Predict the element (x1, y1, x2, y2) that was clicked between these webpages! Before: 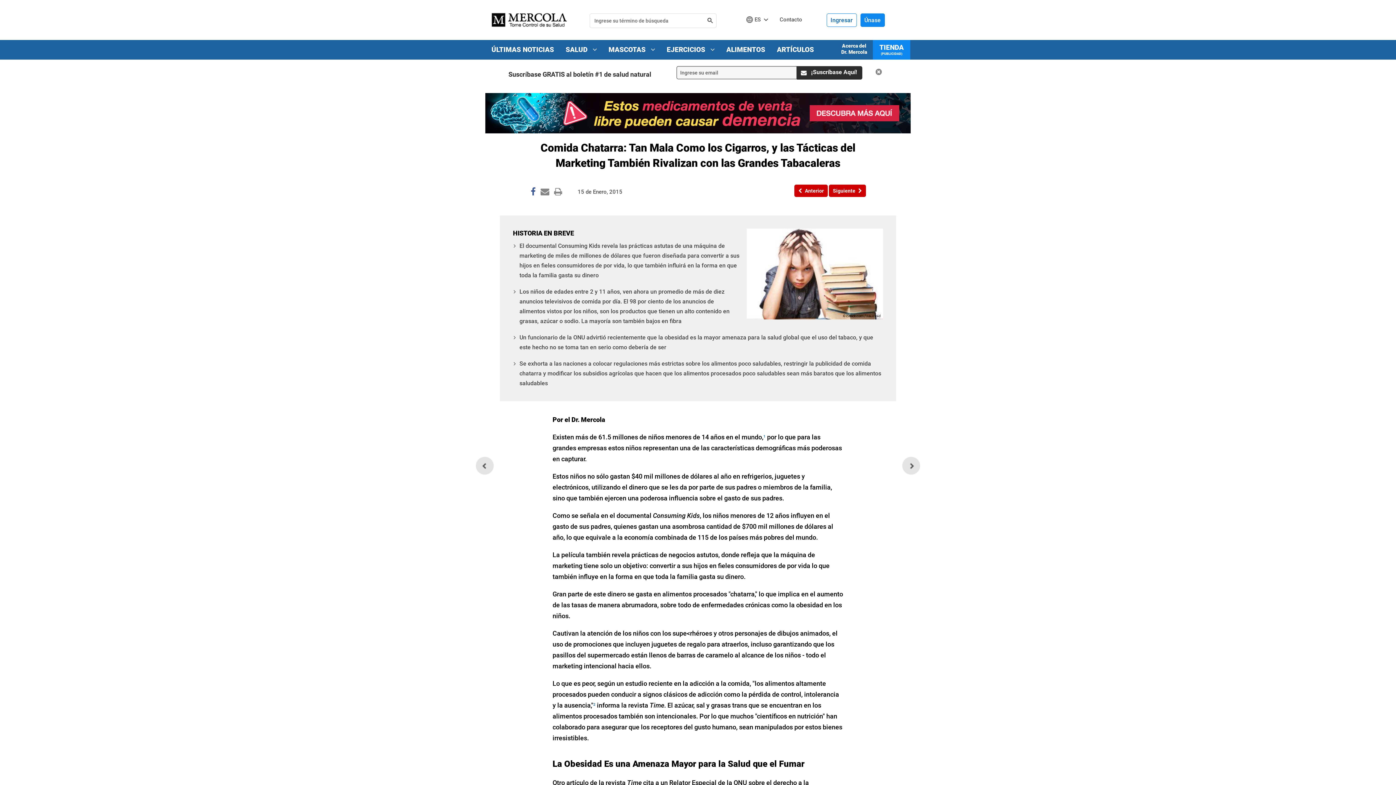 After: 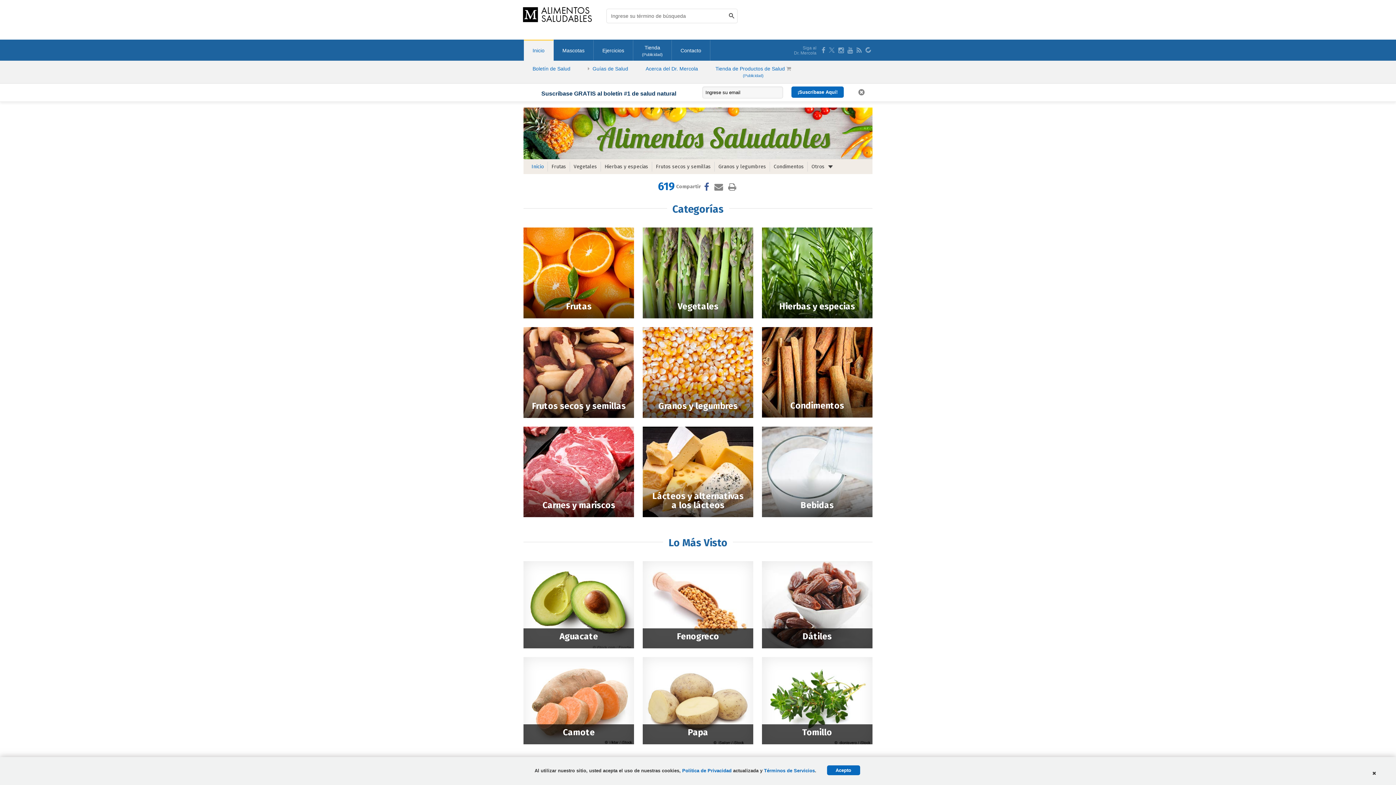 Action: bbox: (720, 41, 771, 59) label: ALIMENTOS